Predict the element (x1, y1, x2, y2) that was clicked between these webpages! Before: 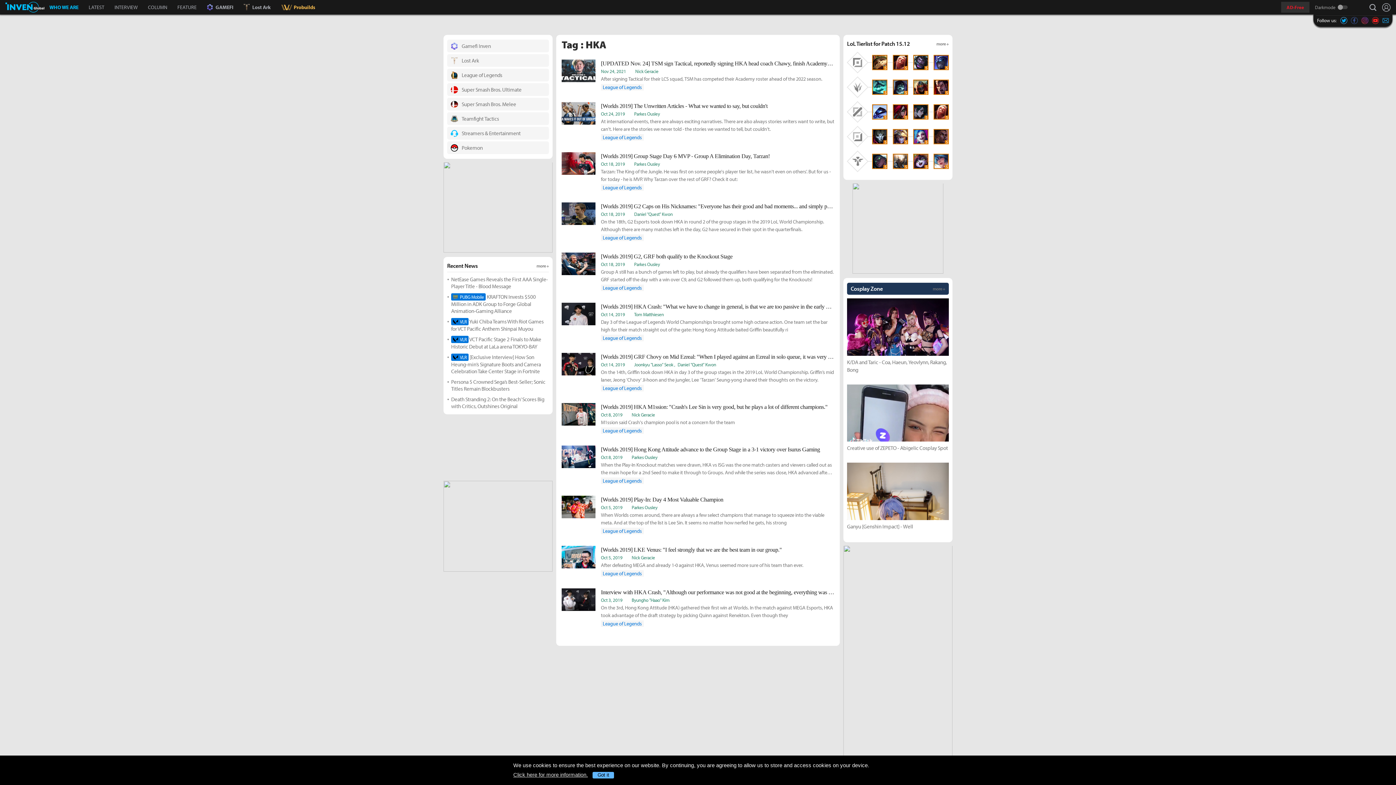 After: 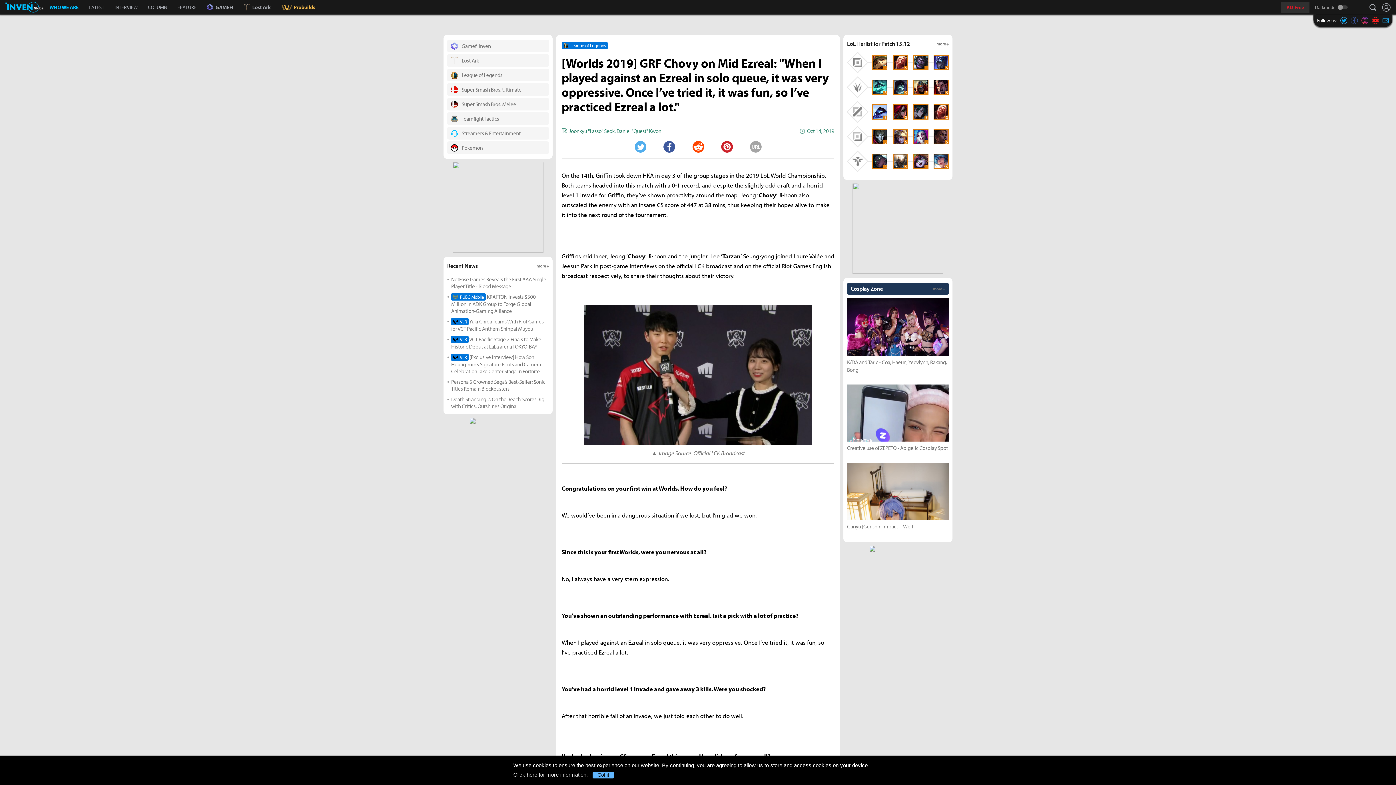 Action: bbox: (561, 353, 601, 377)